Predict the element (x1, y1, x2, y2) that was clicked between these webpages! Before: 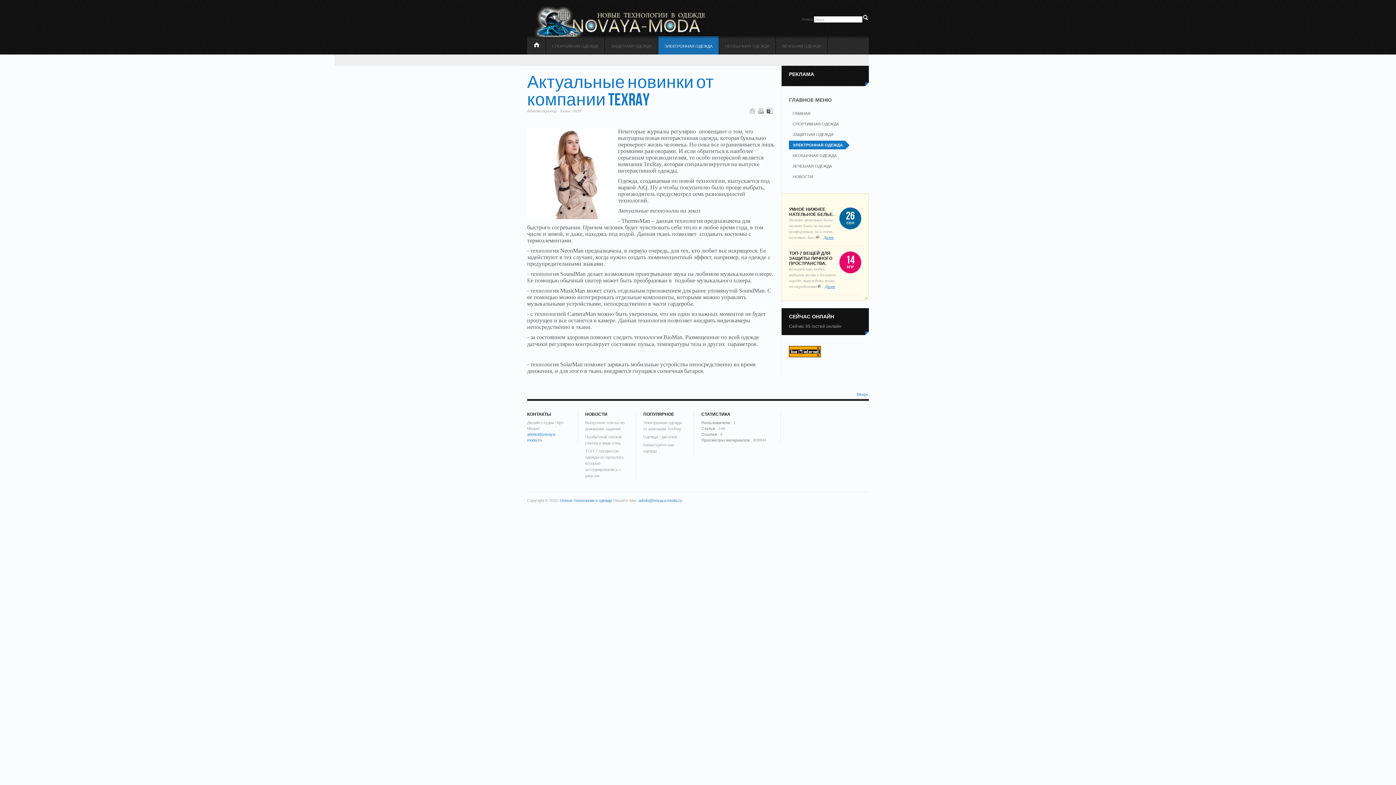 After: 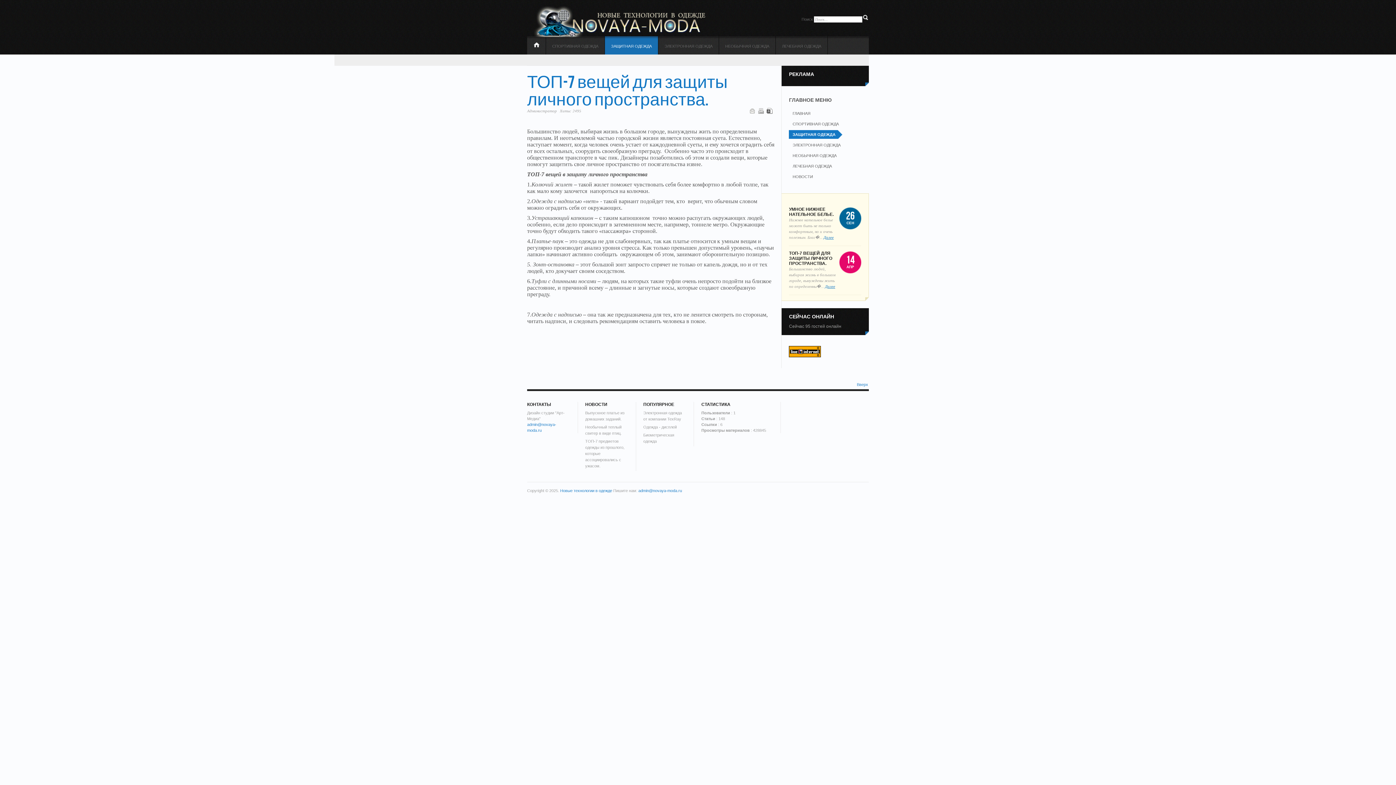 Action: bbox: (825, 284, 835, 288) label: Далее